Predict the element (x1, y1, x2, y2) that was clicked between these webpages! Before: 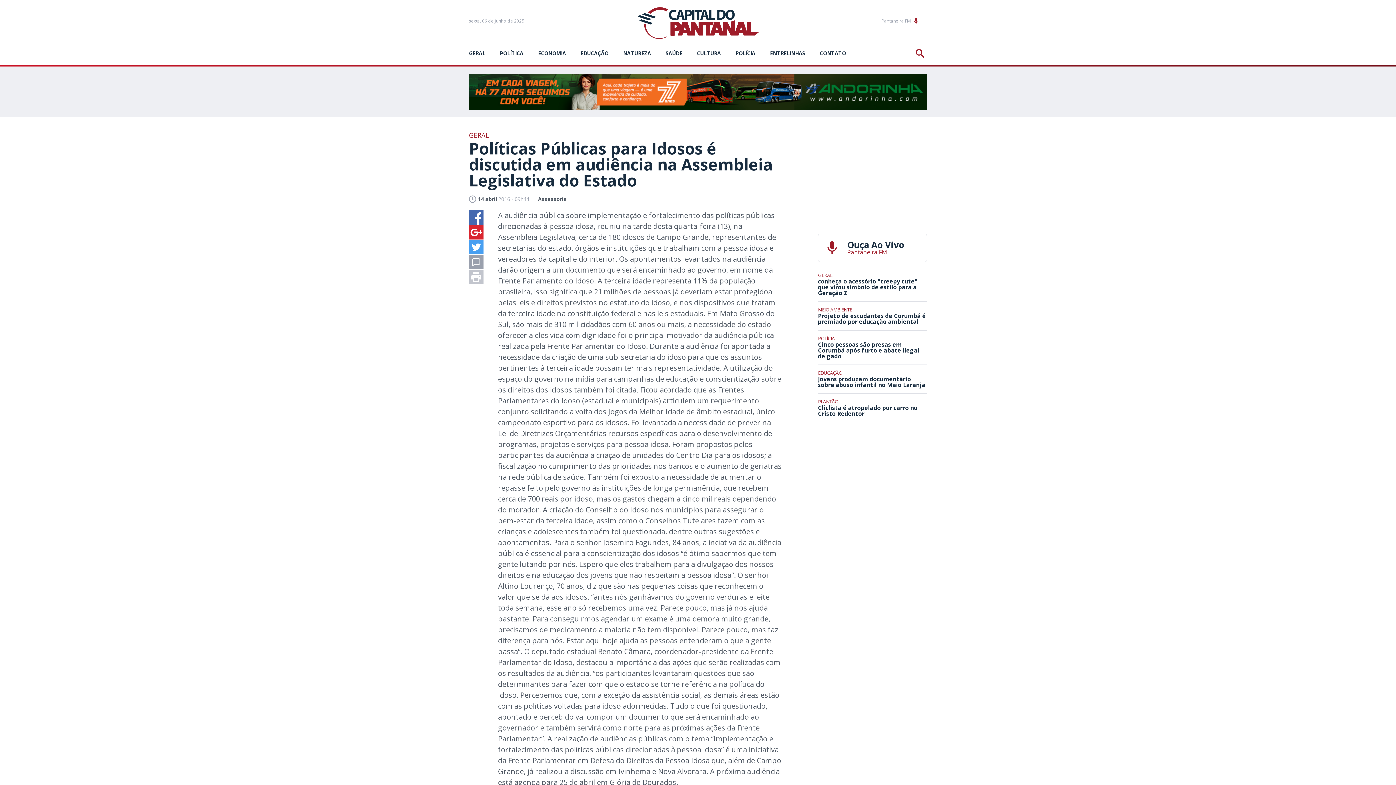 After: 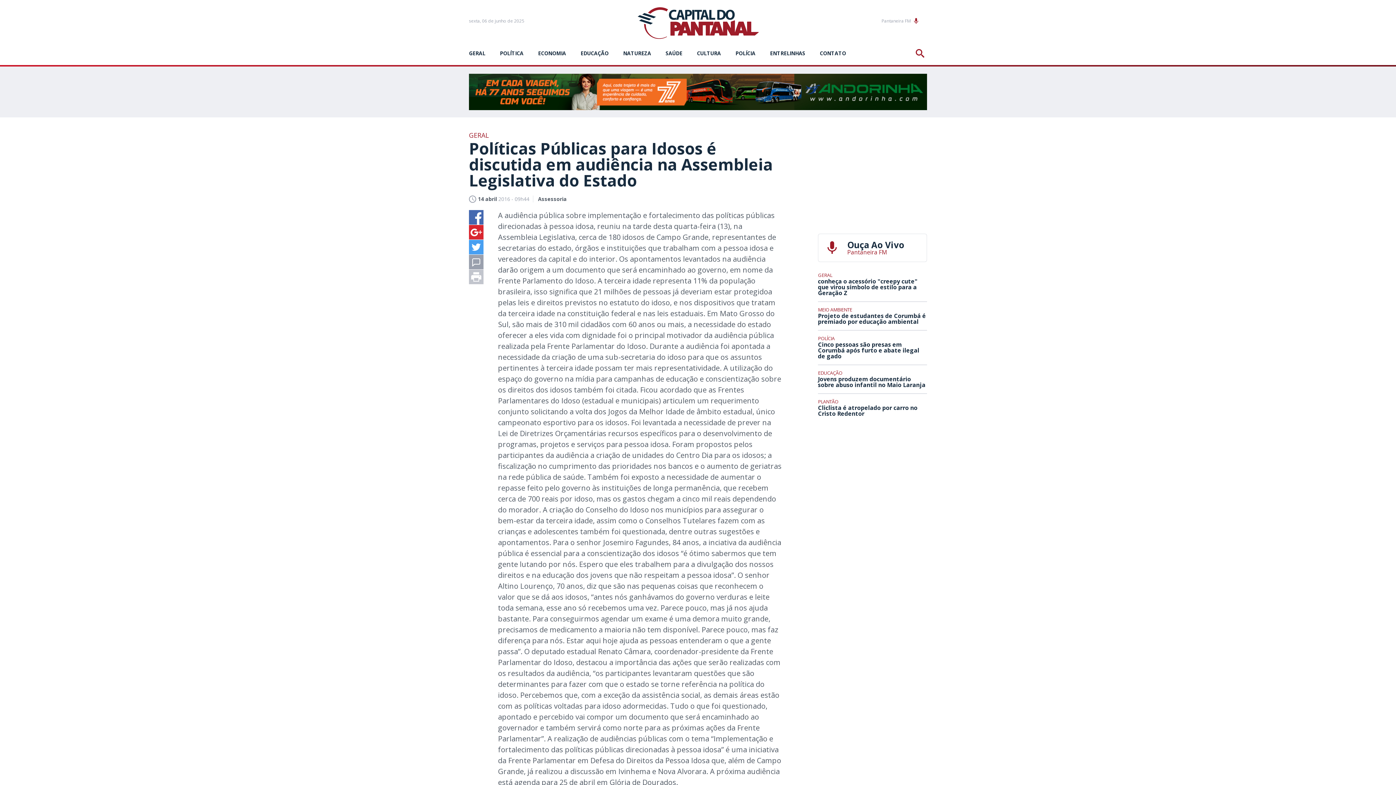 Action: bbox: (469, 269, 483, 284)